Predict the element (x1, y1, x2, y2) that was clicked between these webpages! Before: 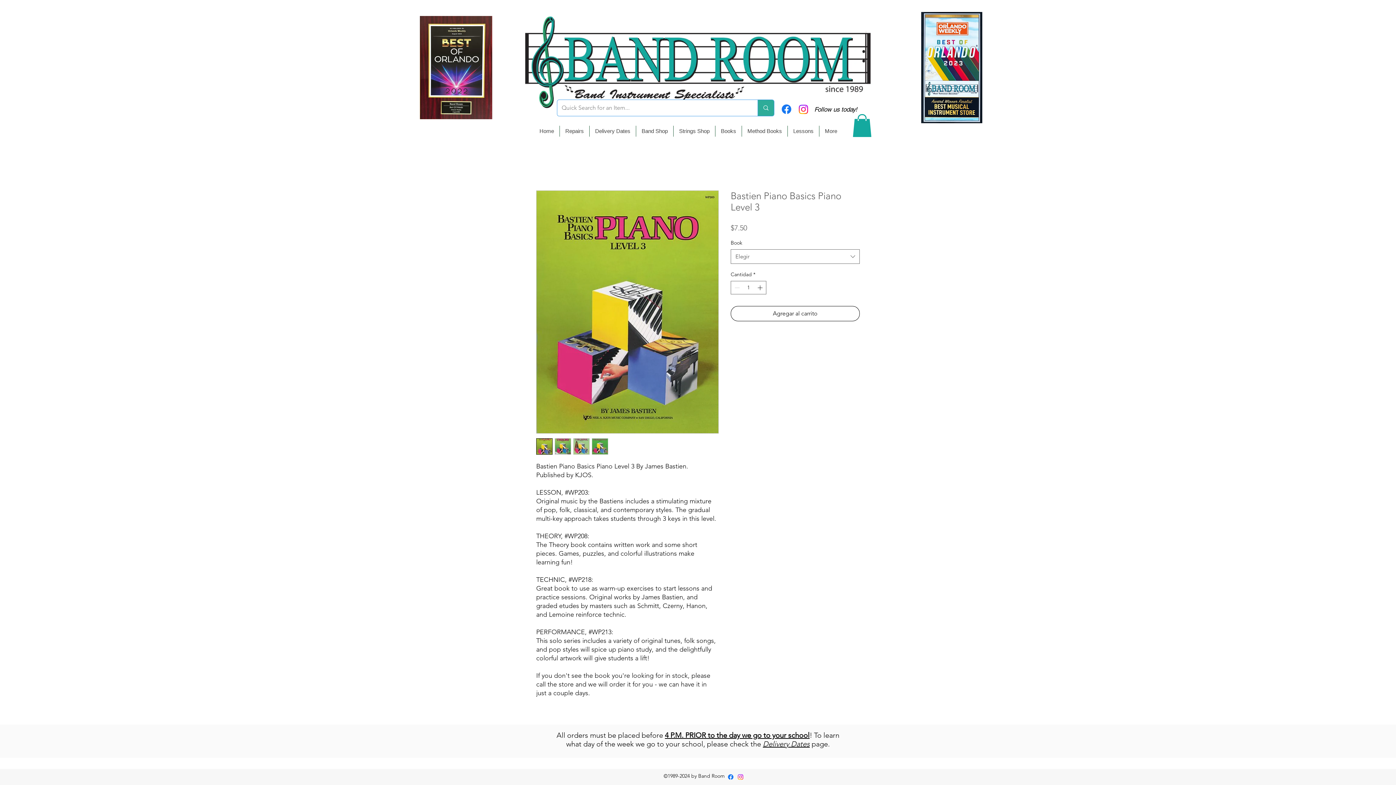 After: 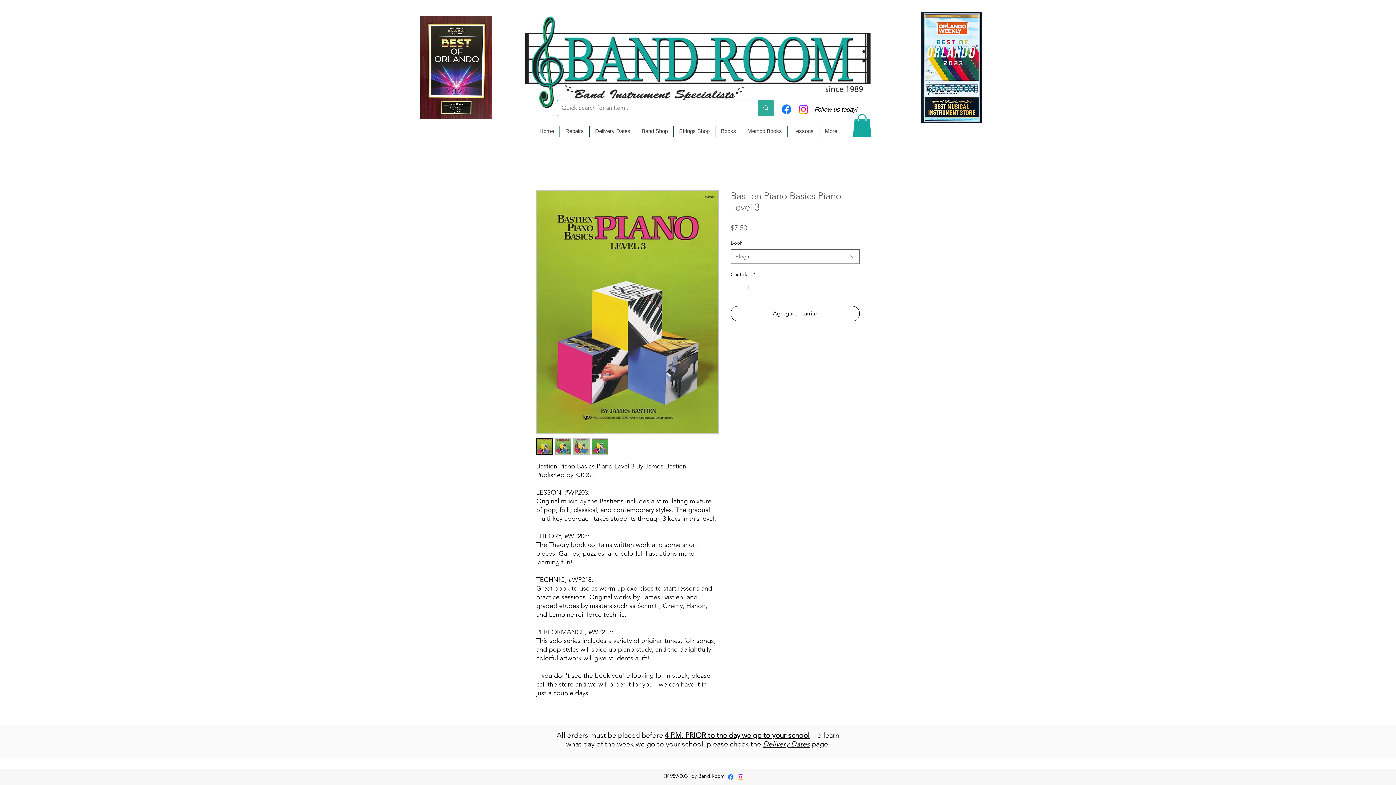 Action: label: Strings Shop bbox: (673, 125, 715, 136)